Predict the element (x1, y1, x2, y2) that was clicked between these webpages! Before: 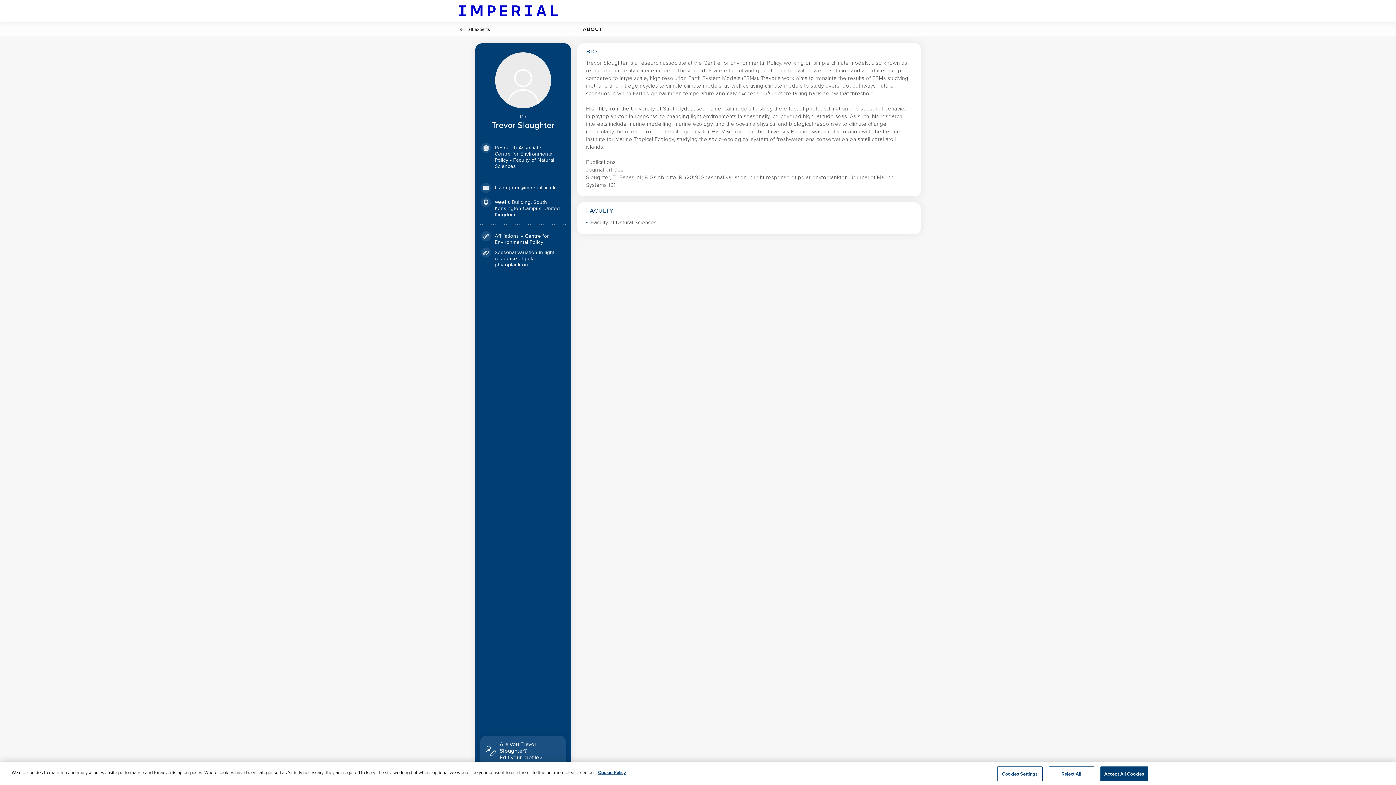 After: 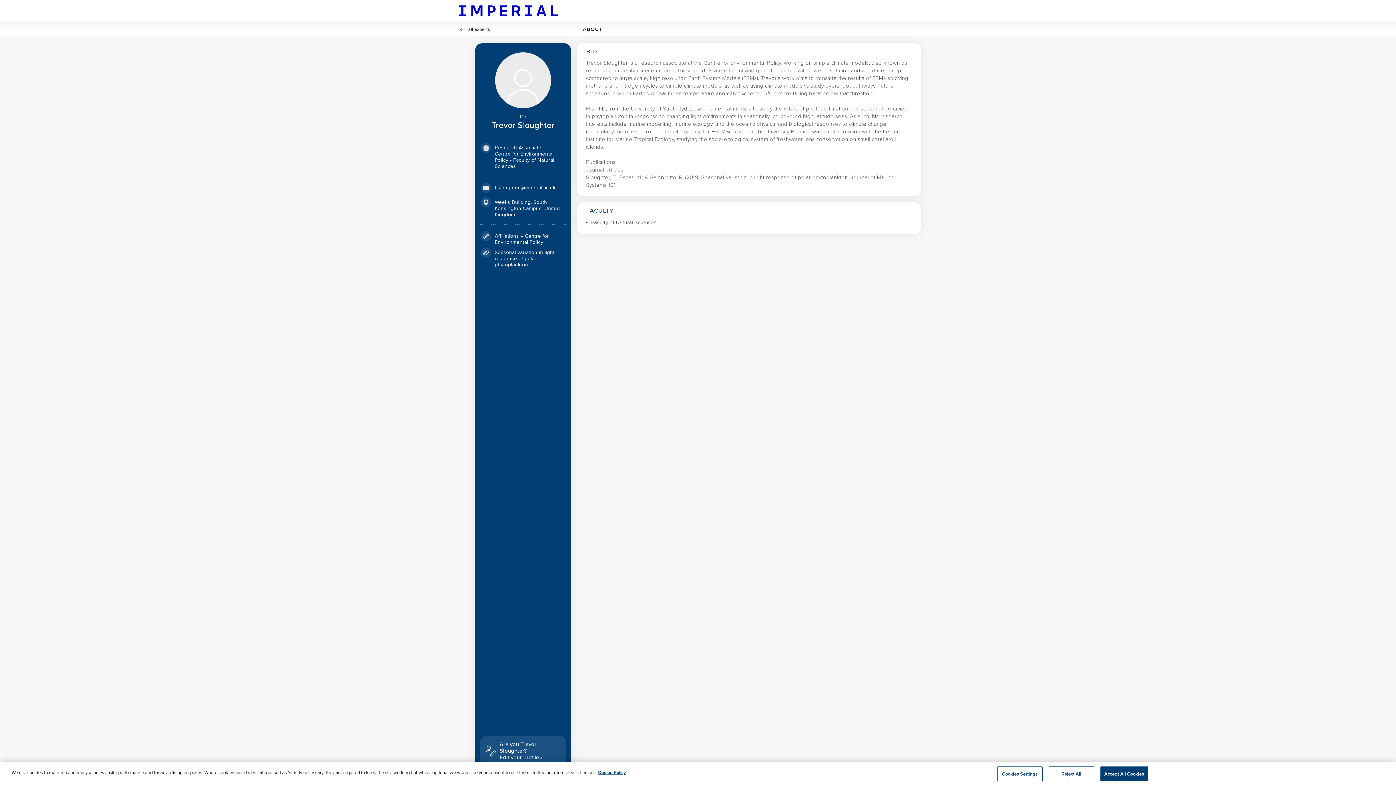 Action: bbox: (494, 184, 555, 190) label: t.sloughter@imperial.ac.uk